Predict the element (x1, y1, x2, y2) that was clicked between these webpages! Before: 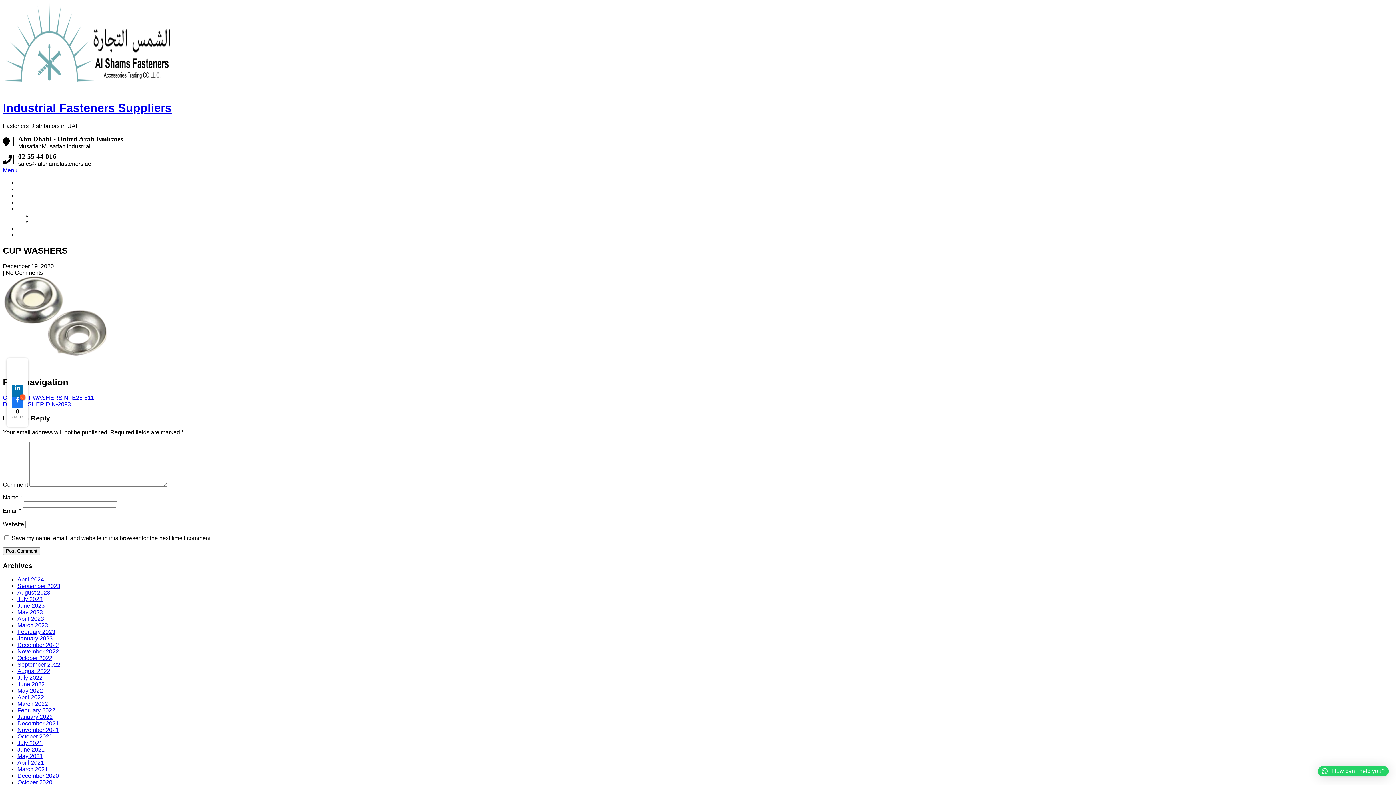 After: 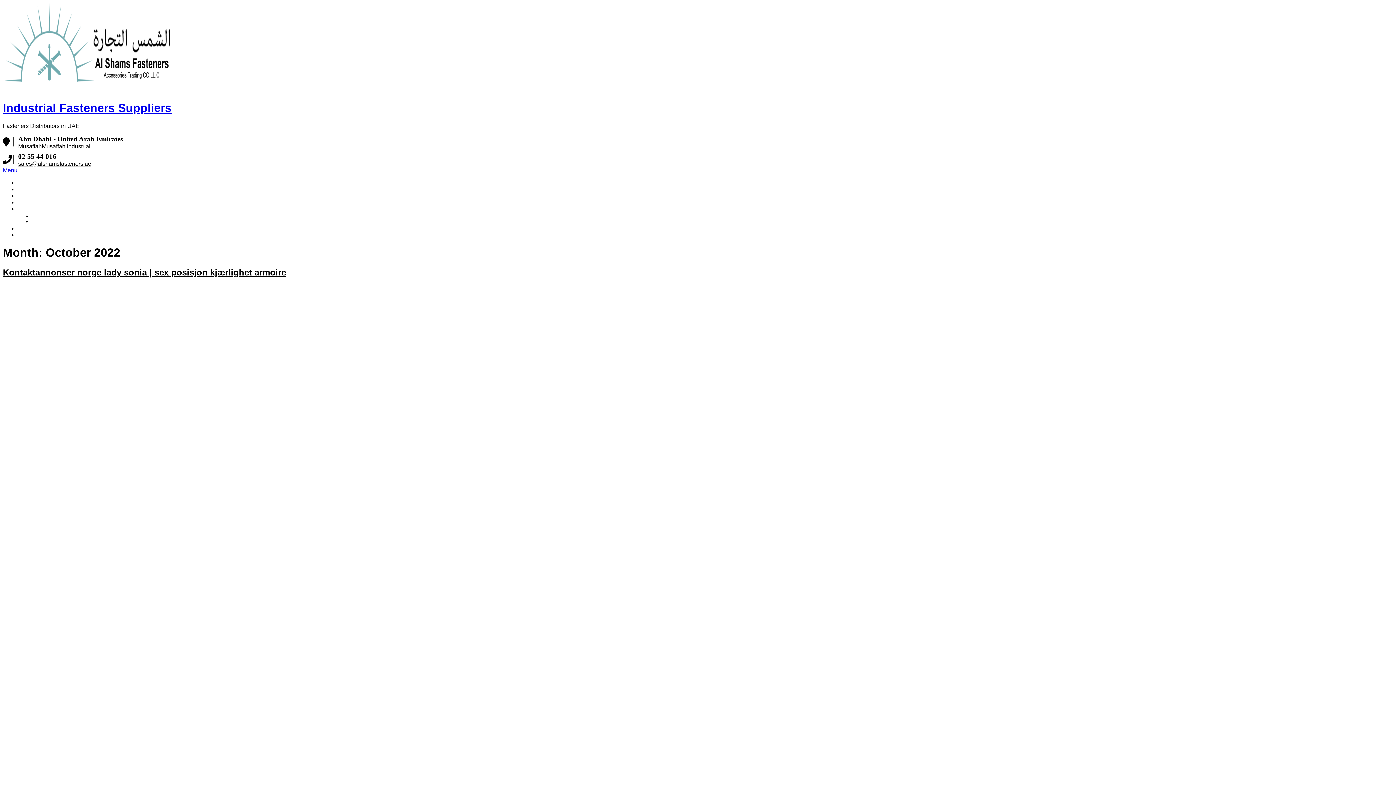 Action: label: October 2022 bbox: (17, 655, 52, 661)